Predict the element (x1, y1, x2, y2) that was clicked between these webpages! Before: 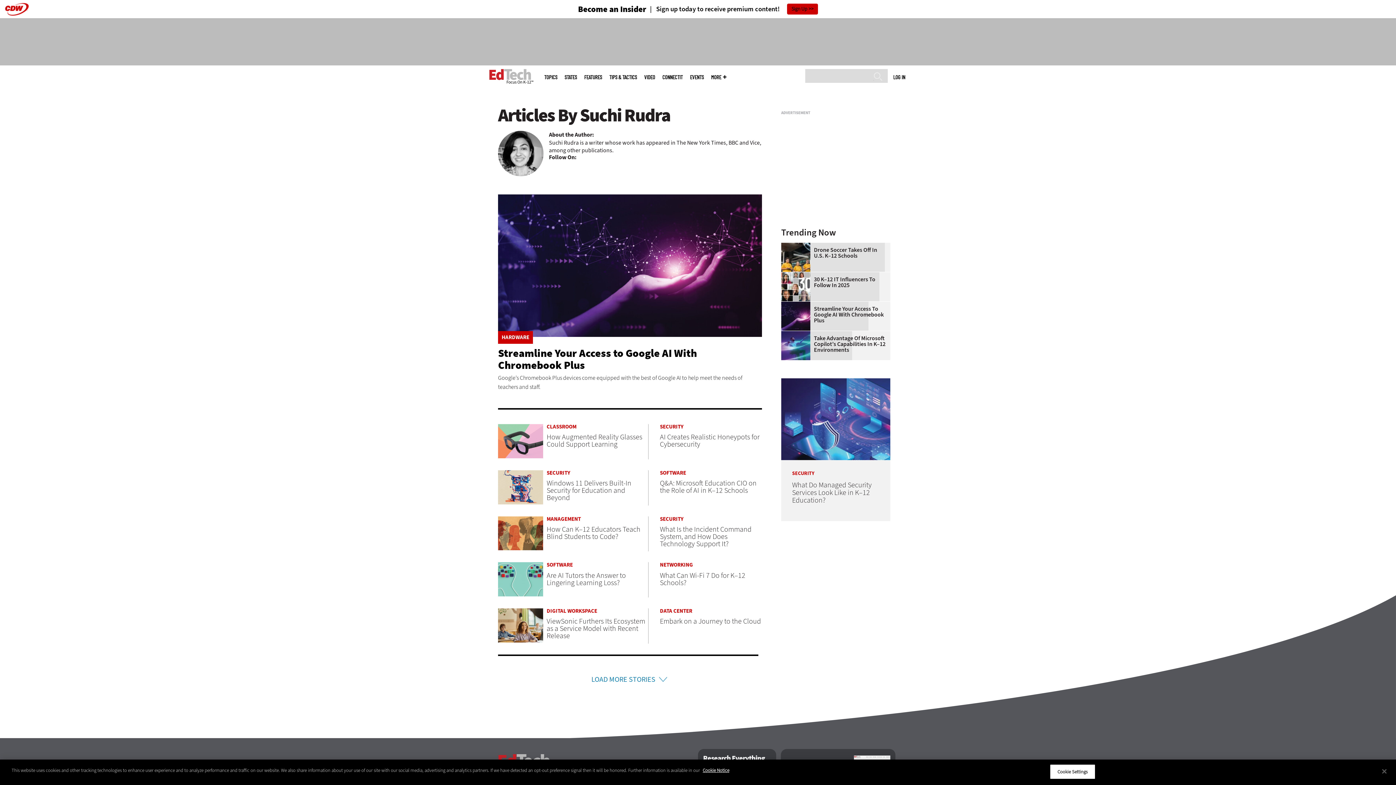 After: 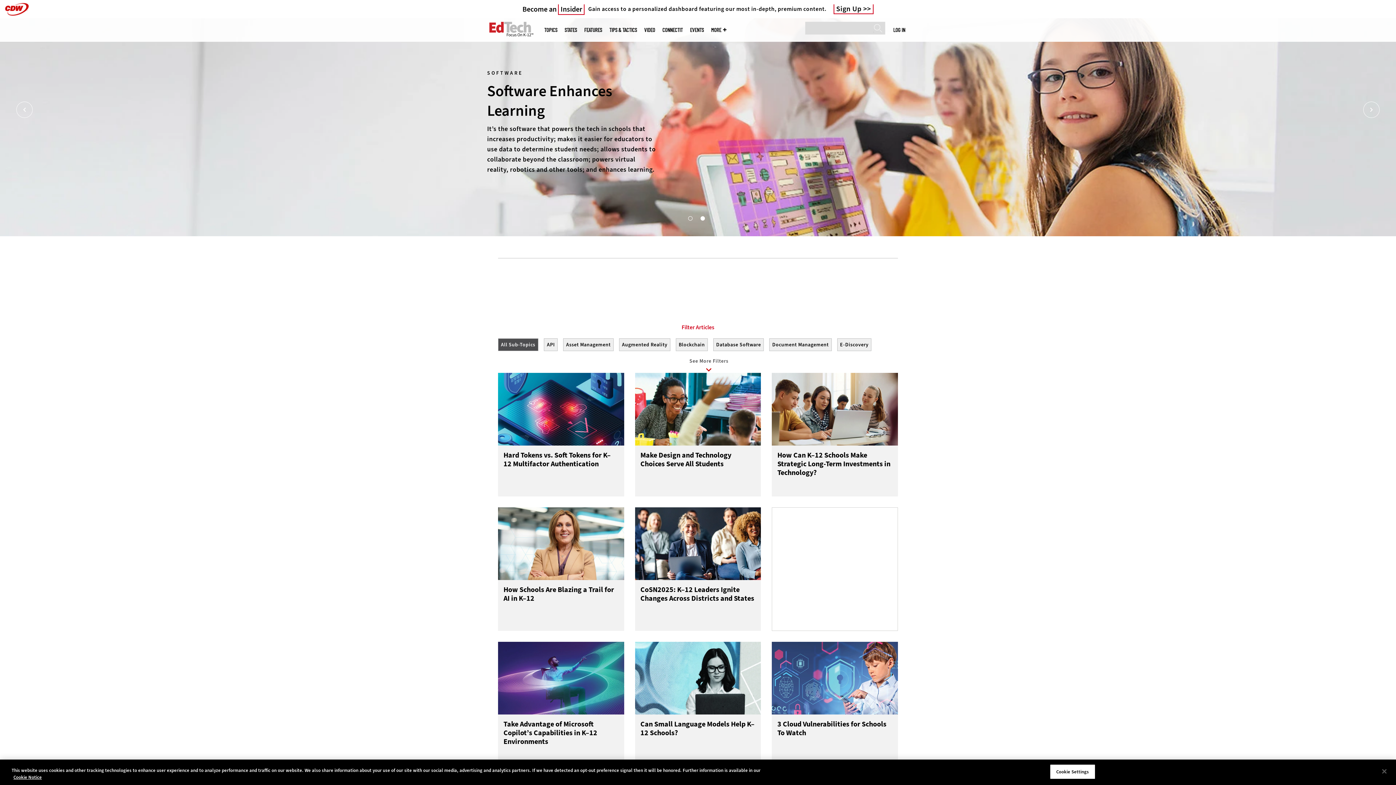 Action: label: SOFTWARE bbox: (546, 562, 648, 568)